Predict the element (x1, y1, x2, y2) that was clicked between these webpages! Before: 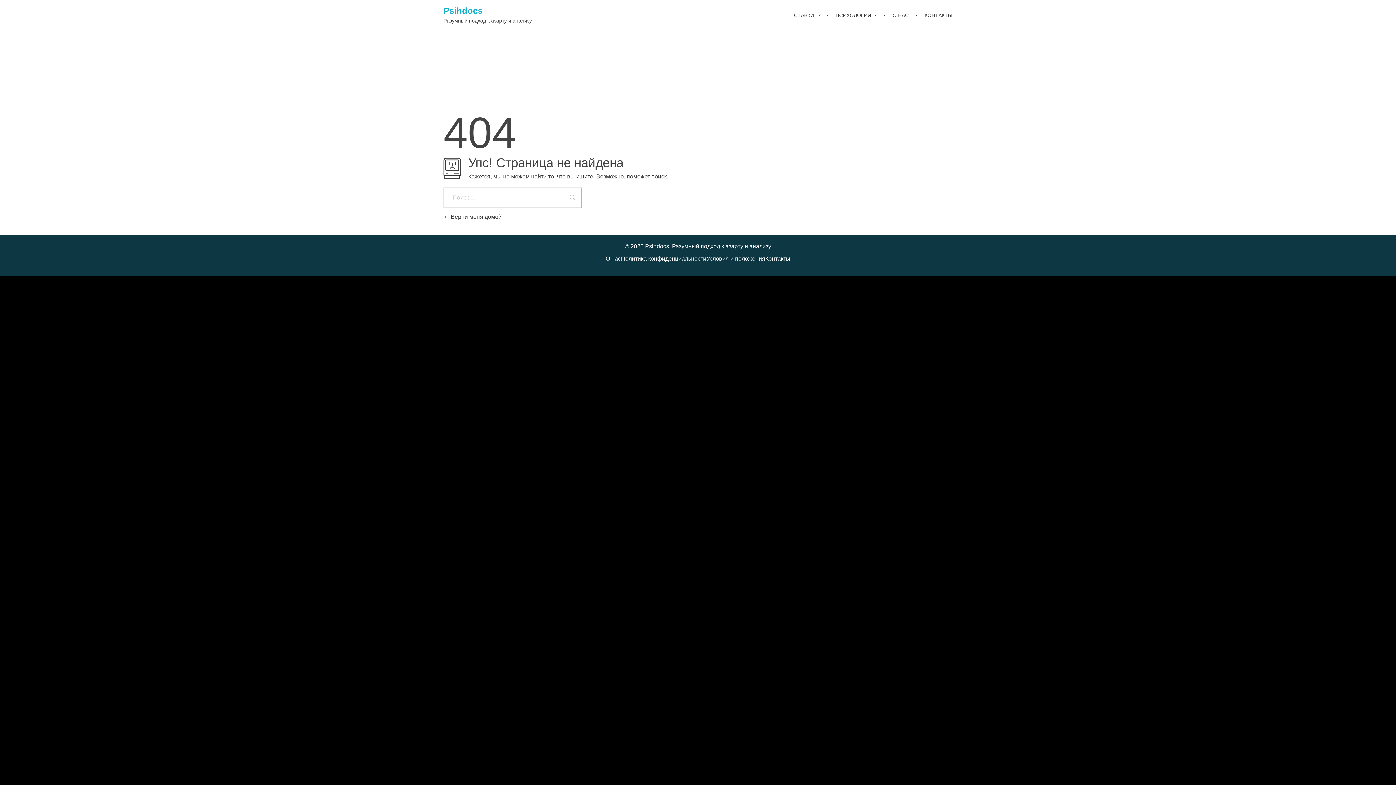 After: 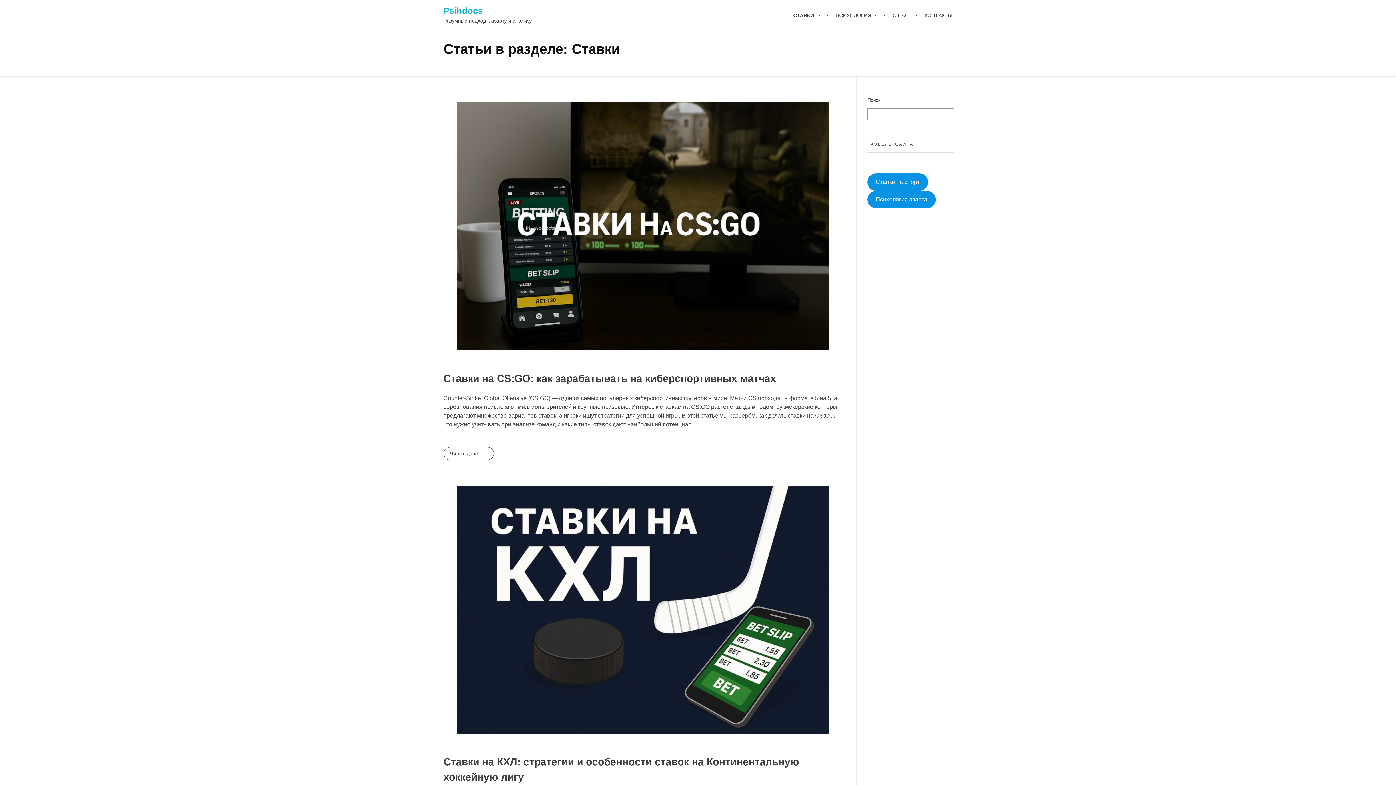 Action: label: СТАВКИ  bbox: (794, 0, 829, 30)